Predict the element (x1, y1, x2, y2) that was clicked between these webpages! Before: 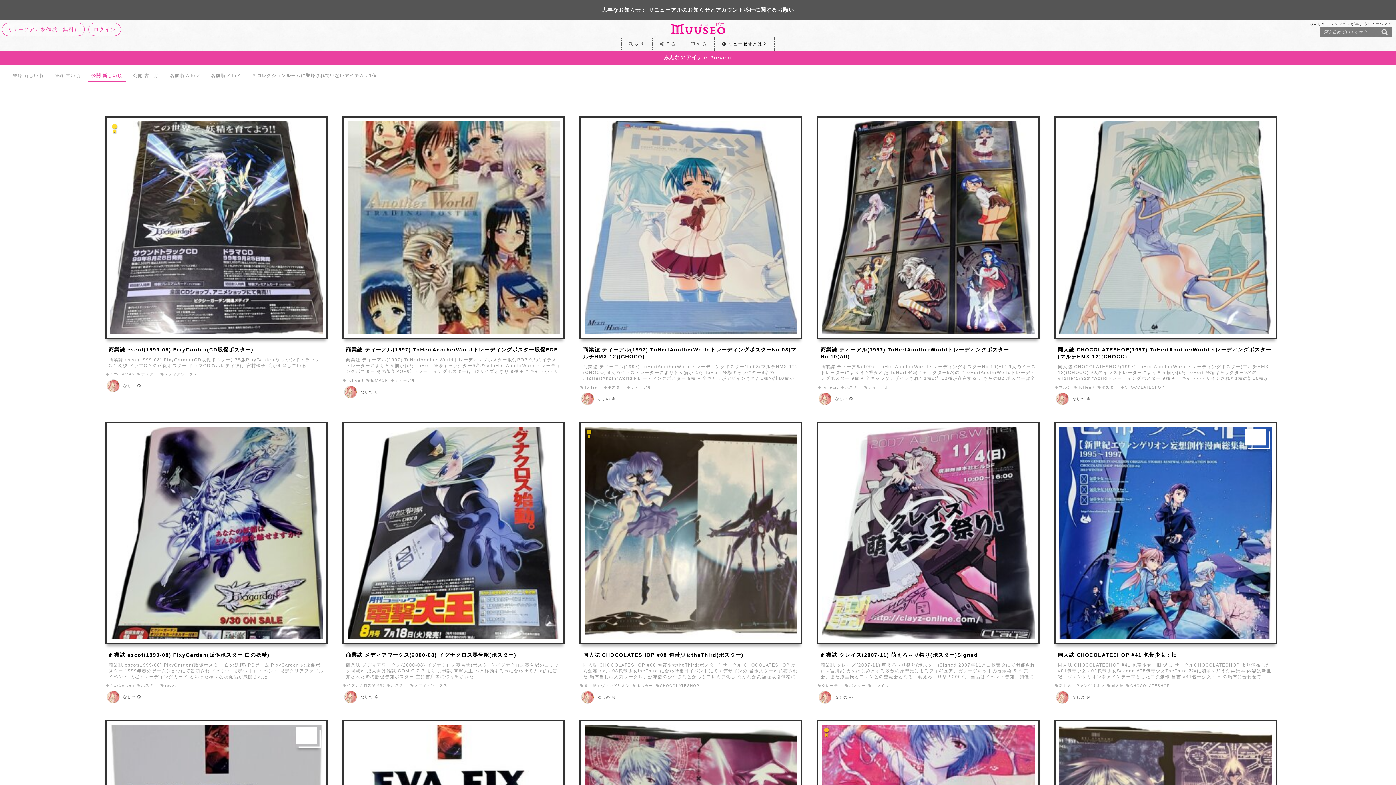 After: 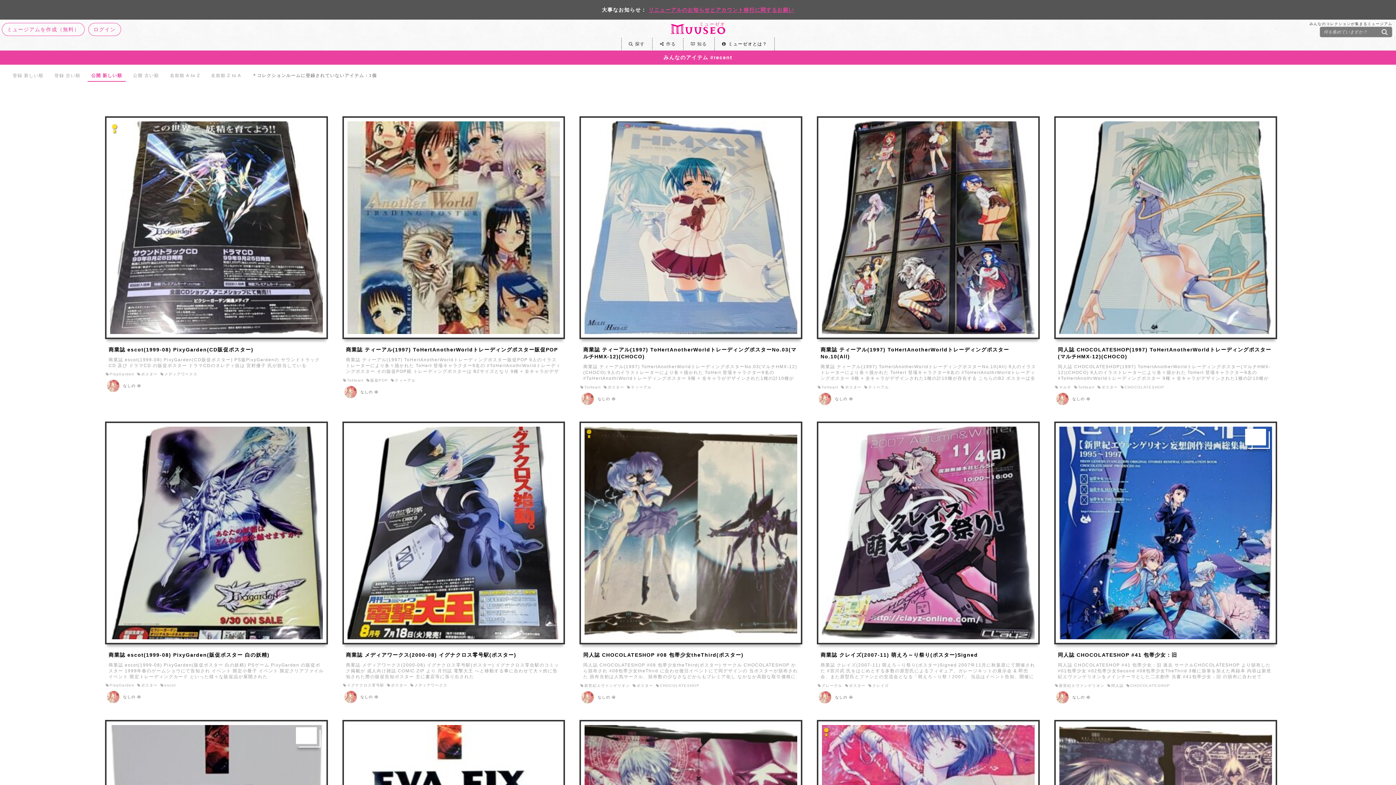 Action: bbox: (648, 7, 794, 12) label: リニューアルのお知らせとアカウント移行に関するお願い